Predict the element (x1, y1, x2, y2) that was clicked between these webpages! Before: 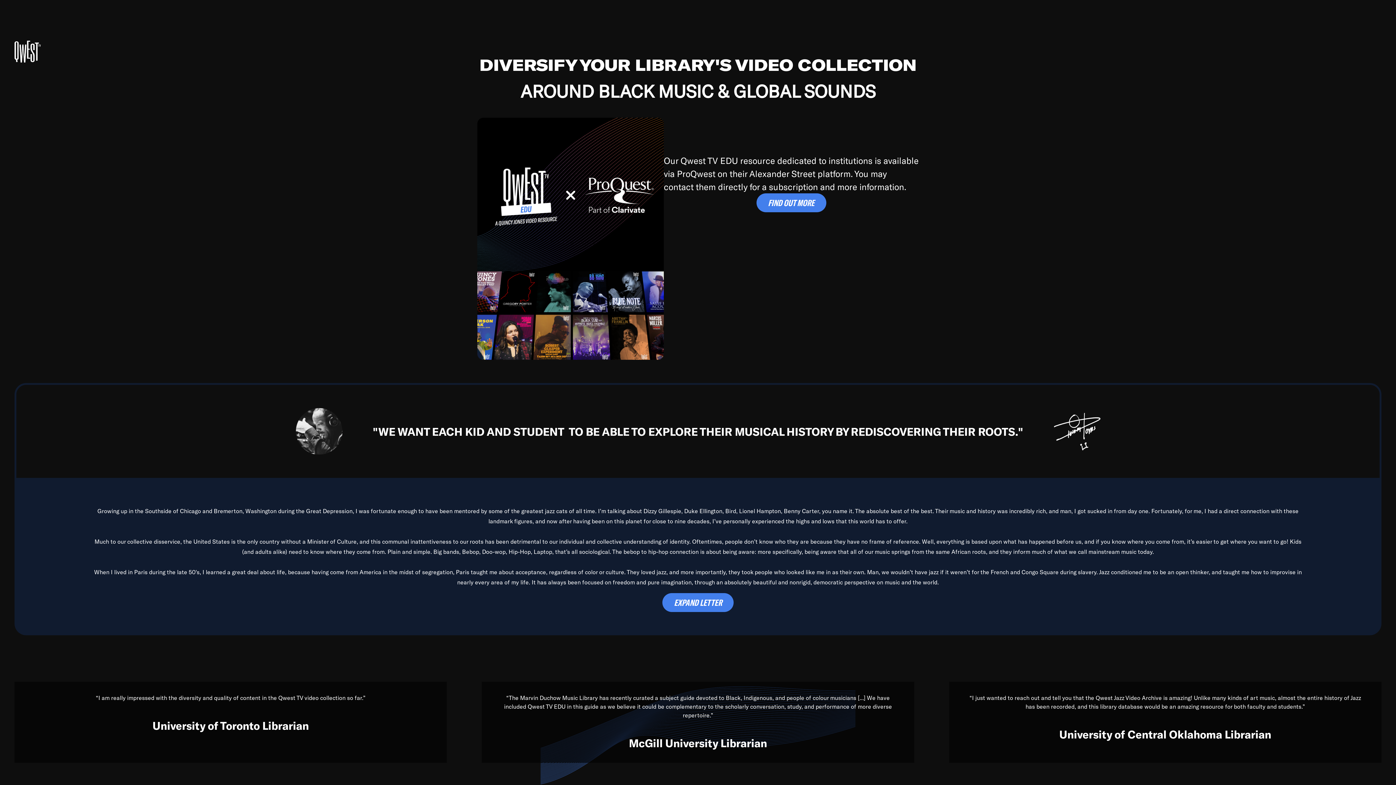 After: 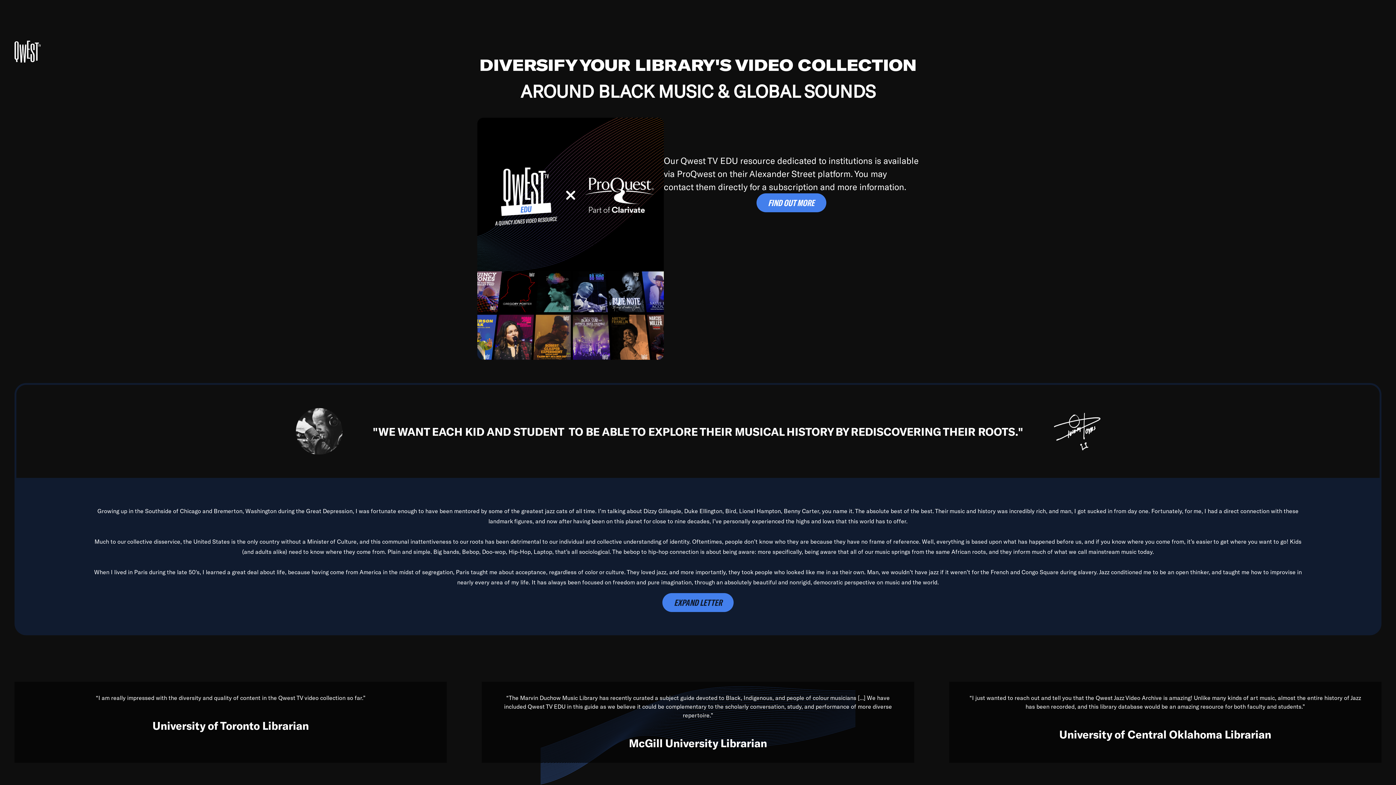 Action: label: EXPAND LETTER bbox: (662, 593, 733, 612)